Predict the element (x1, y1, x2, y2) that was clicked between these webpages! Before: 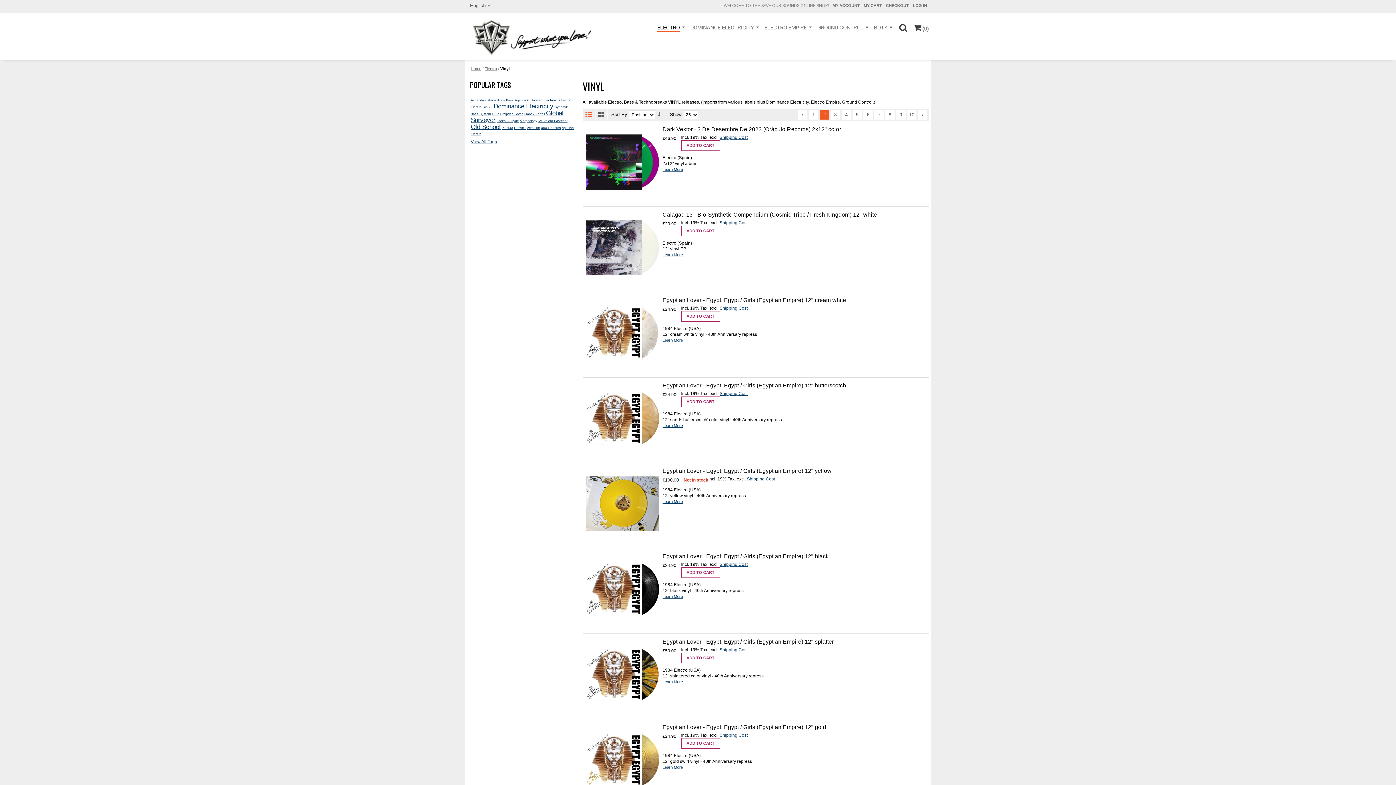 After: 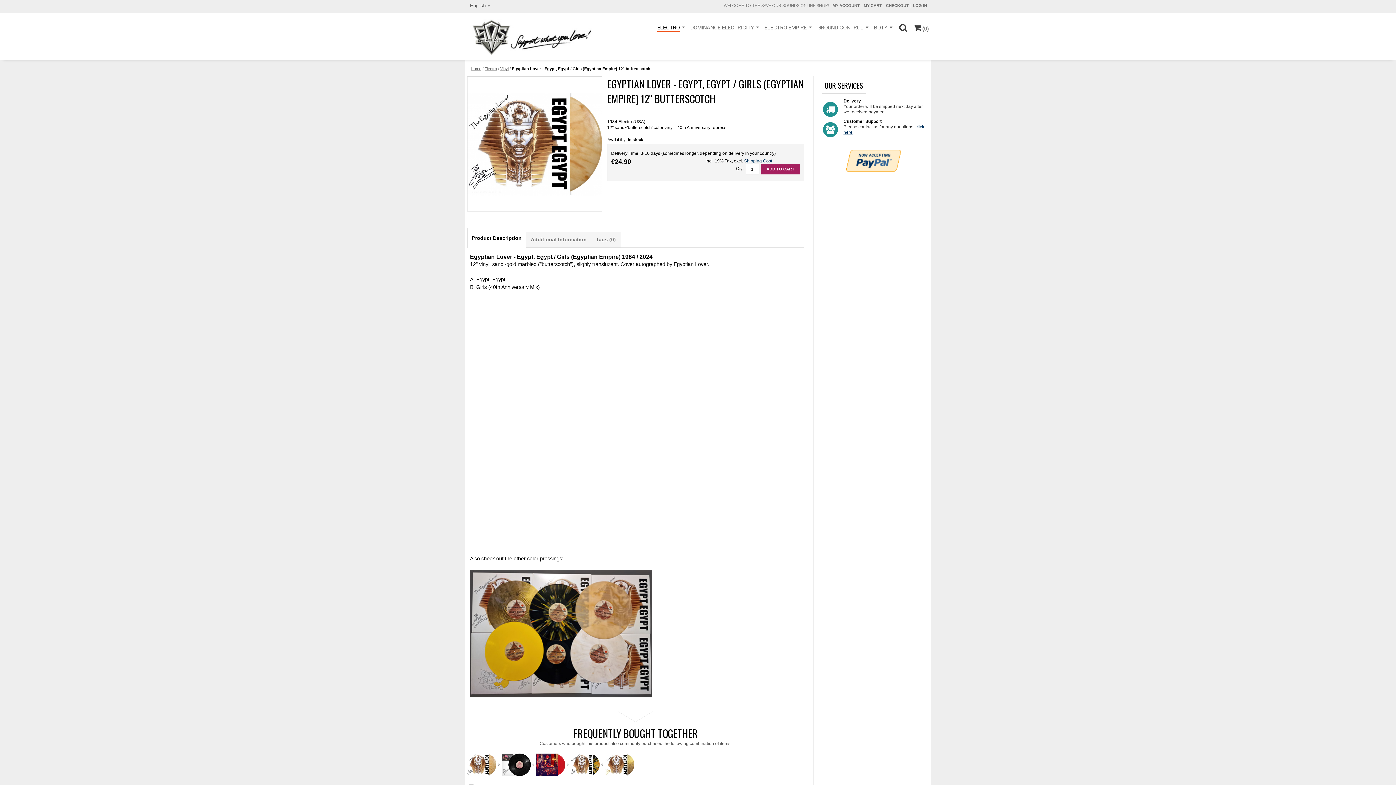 Action: label: Egyptian Lover - Egypt, Egypt / Girls (Egyptian Empire) 12" butterscotch bbox: (662, 382, 846, 388)